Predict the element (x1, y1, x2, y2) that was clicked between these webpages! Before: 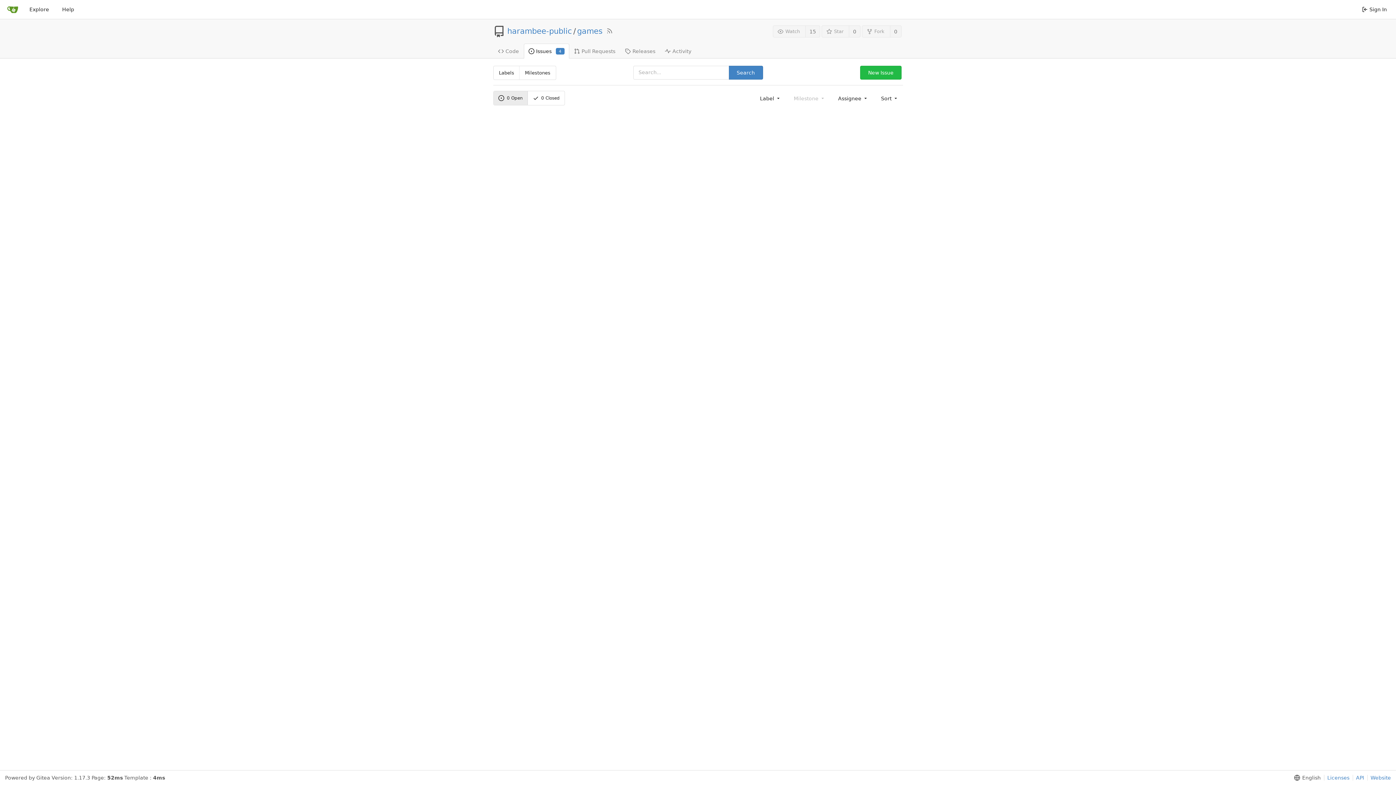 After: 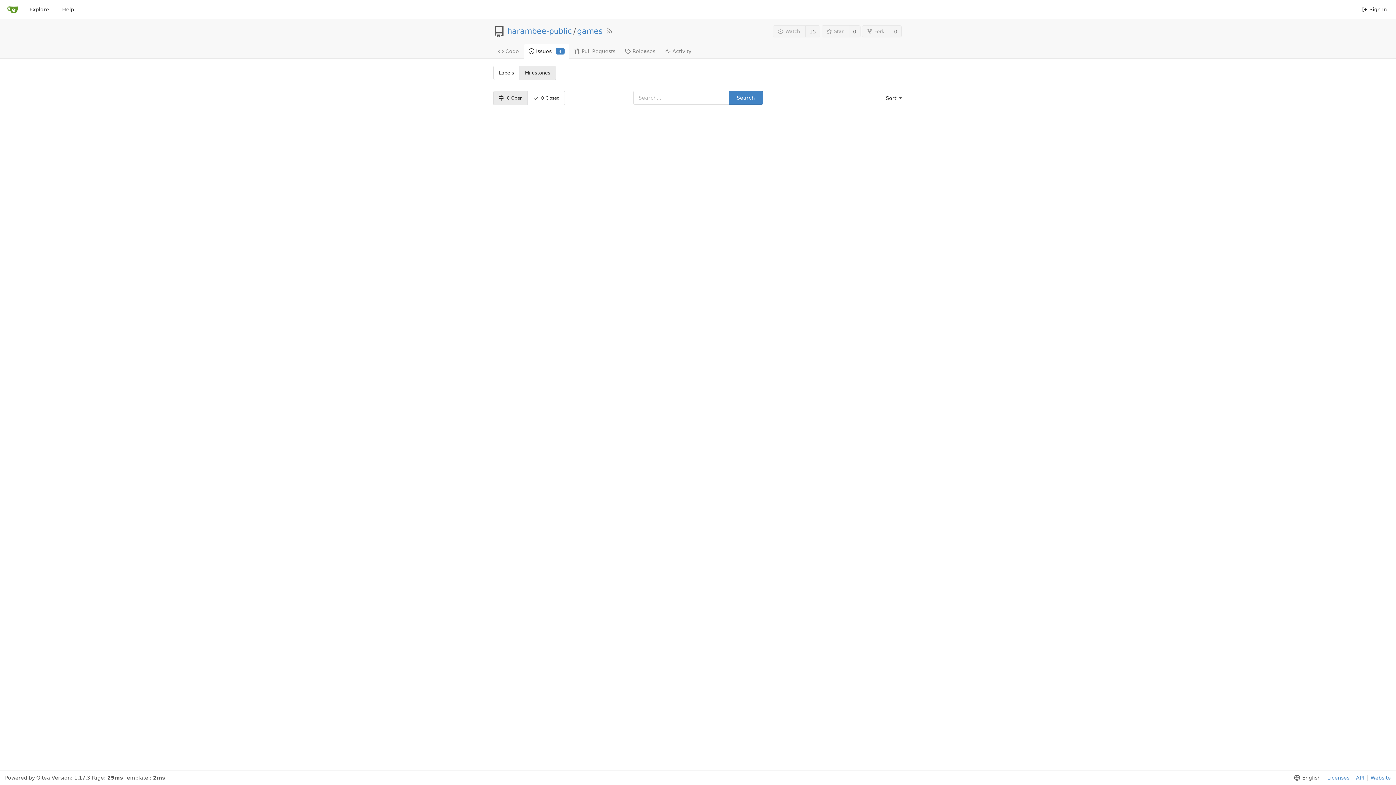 Action: label: Milestones bbox: (519, 66, 555, 79)